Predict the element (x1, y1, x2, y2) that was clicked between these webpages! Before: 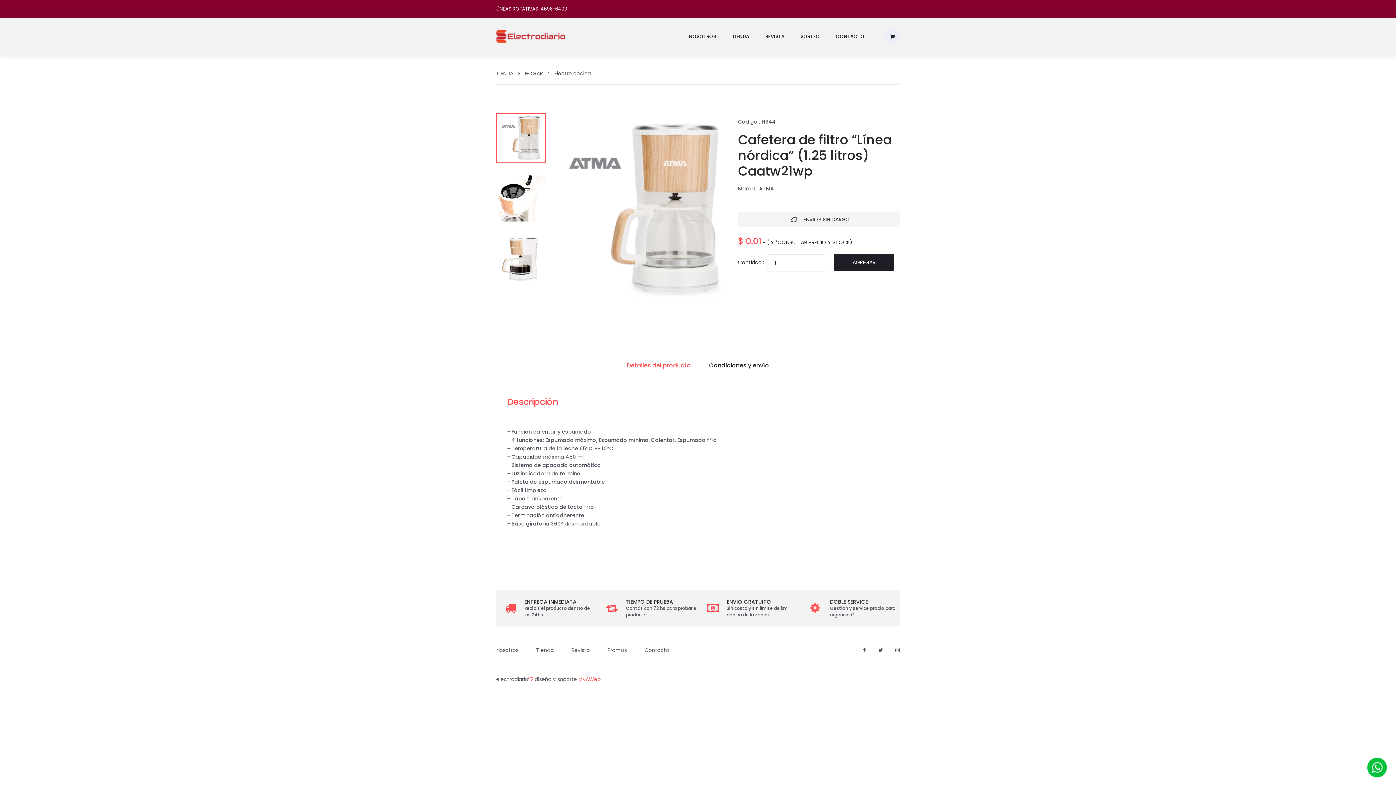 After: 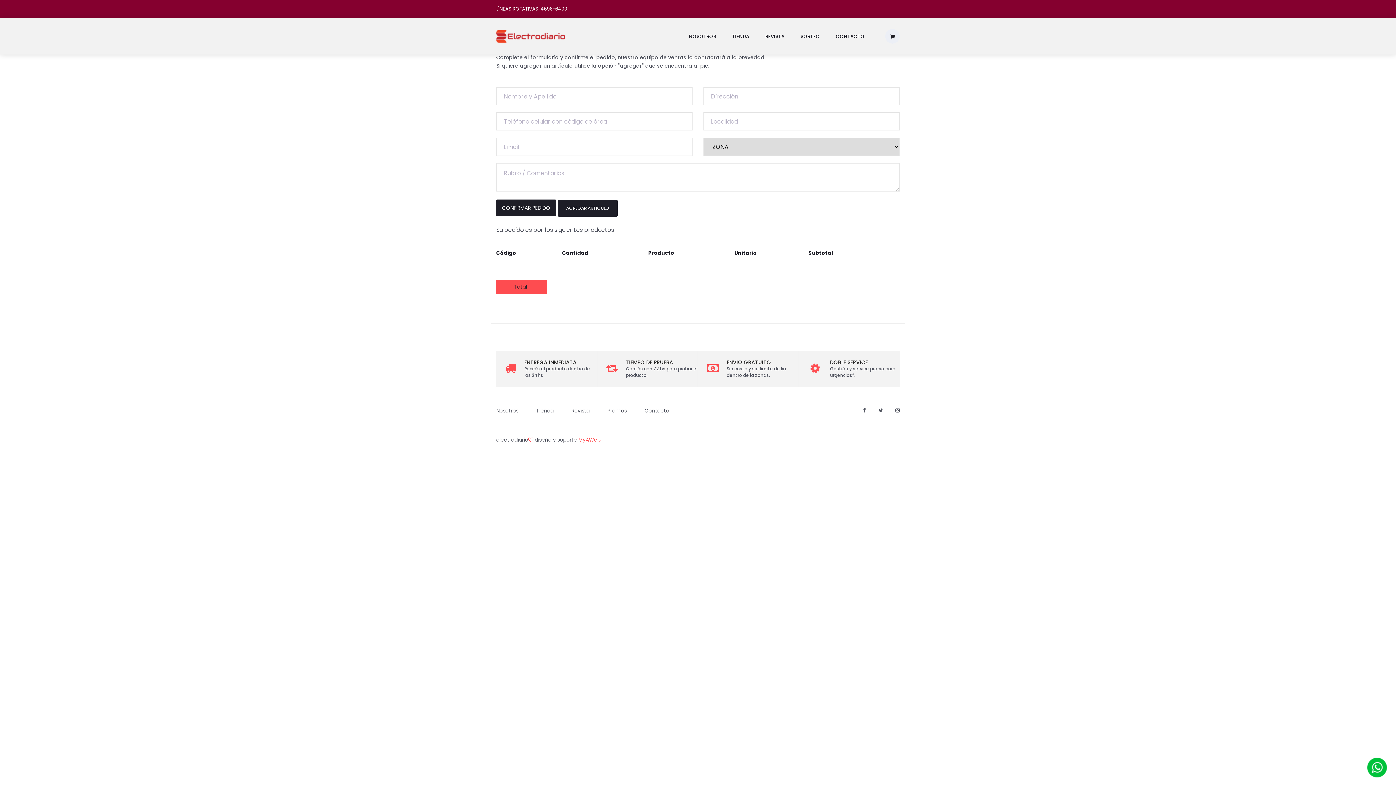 Action: bbox: (885, 29, 900, 43)